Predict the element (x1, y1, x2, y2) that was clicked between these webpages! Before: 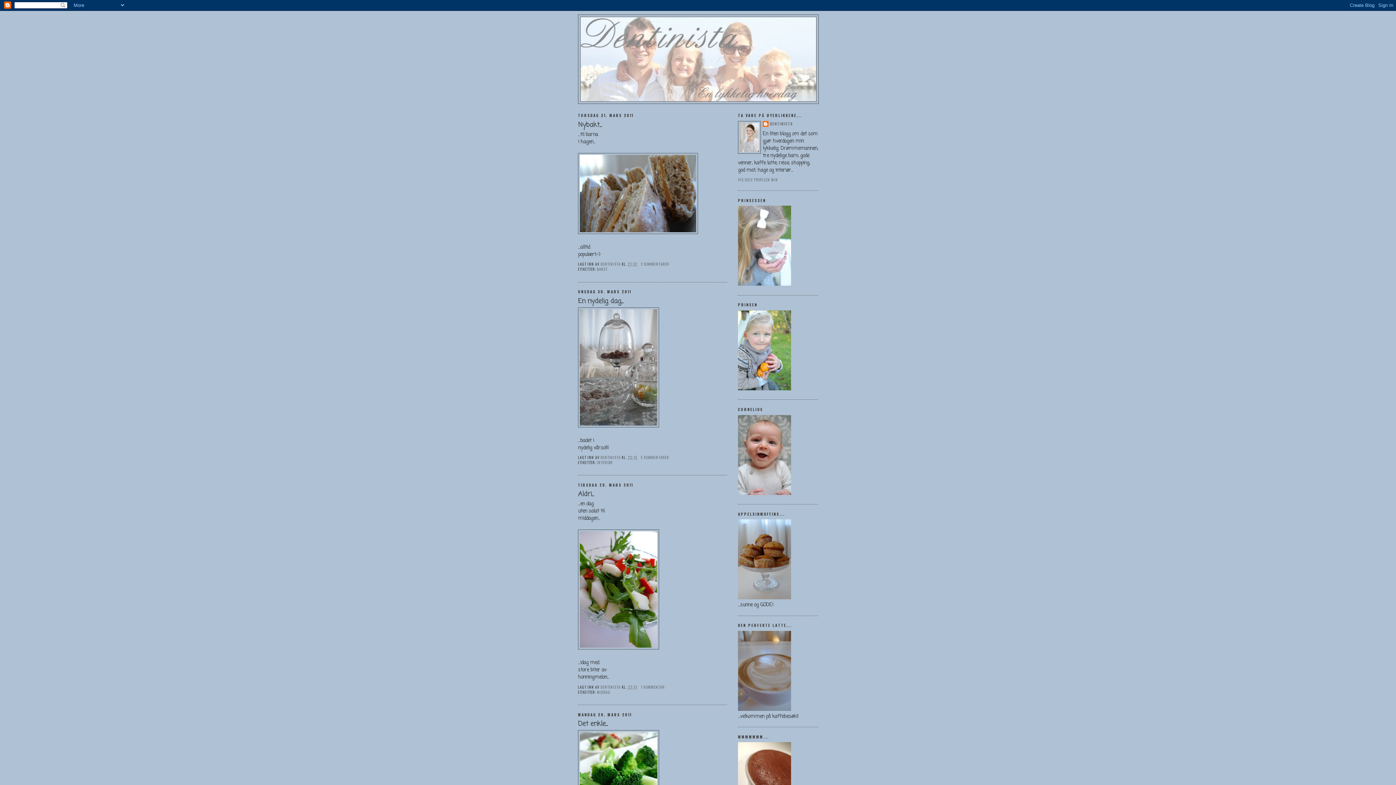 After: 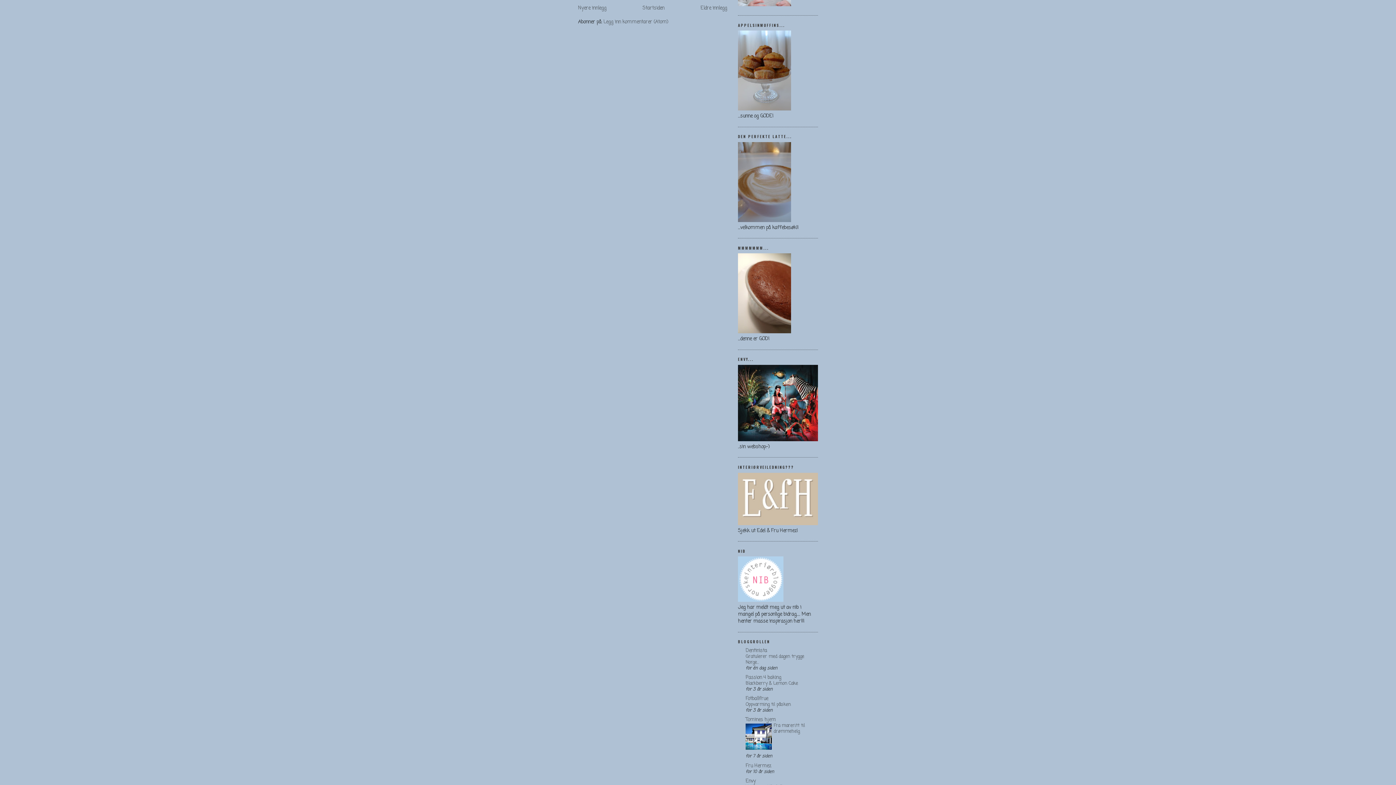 Action: bbox: (640, 684, 666, 690) label: 1 KOMMENTAR: 